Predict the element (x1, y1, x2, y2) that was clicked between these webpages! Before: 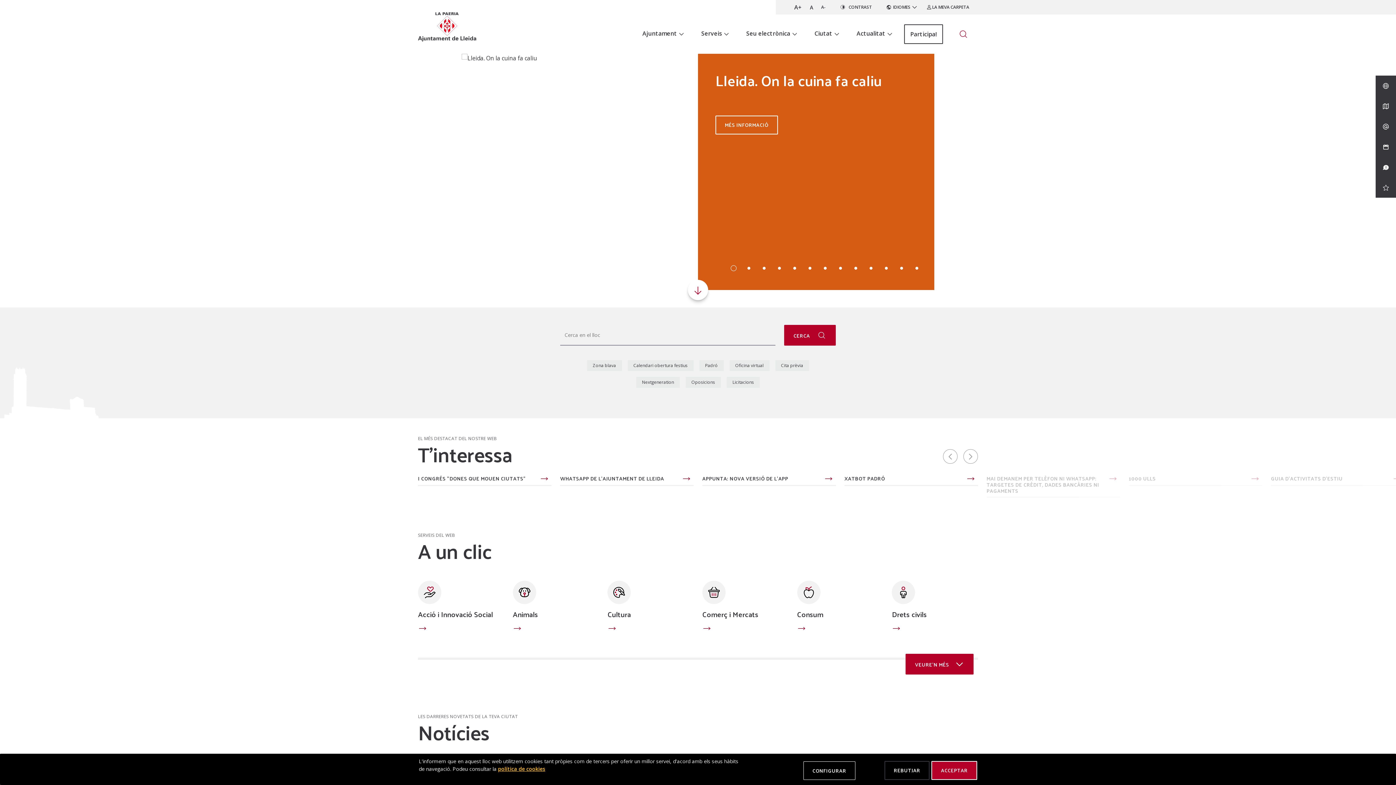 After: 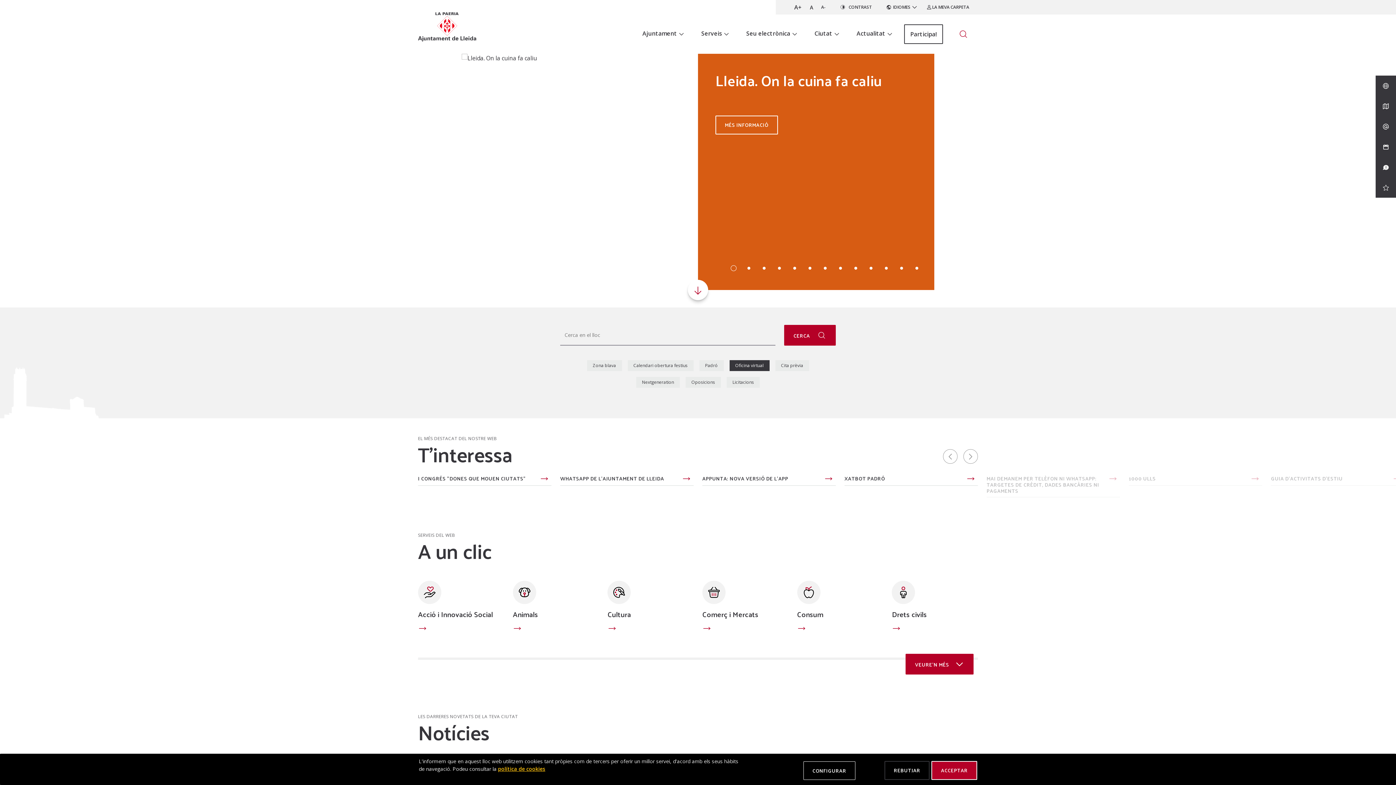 Action: bbox: (729, 360, 769, 371) label: Oficina virtual